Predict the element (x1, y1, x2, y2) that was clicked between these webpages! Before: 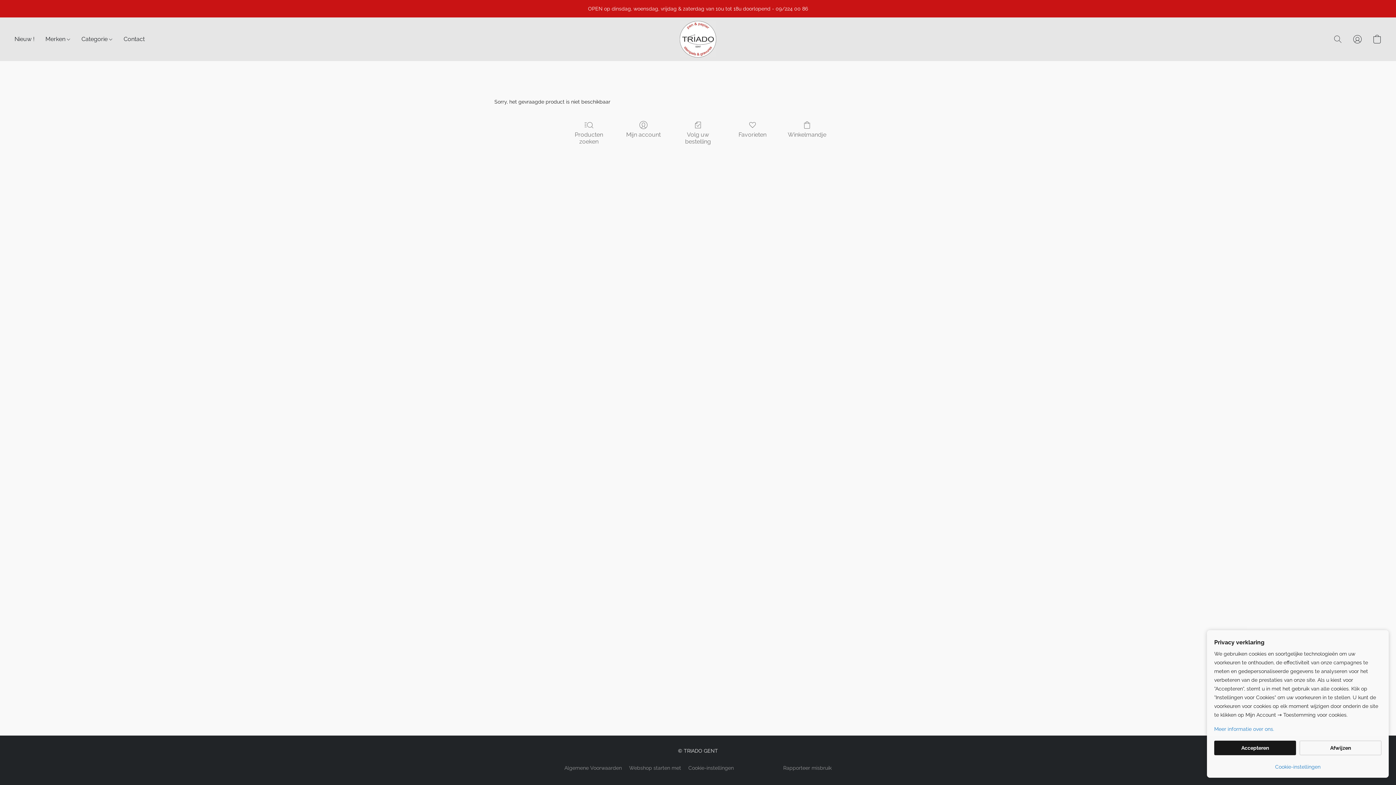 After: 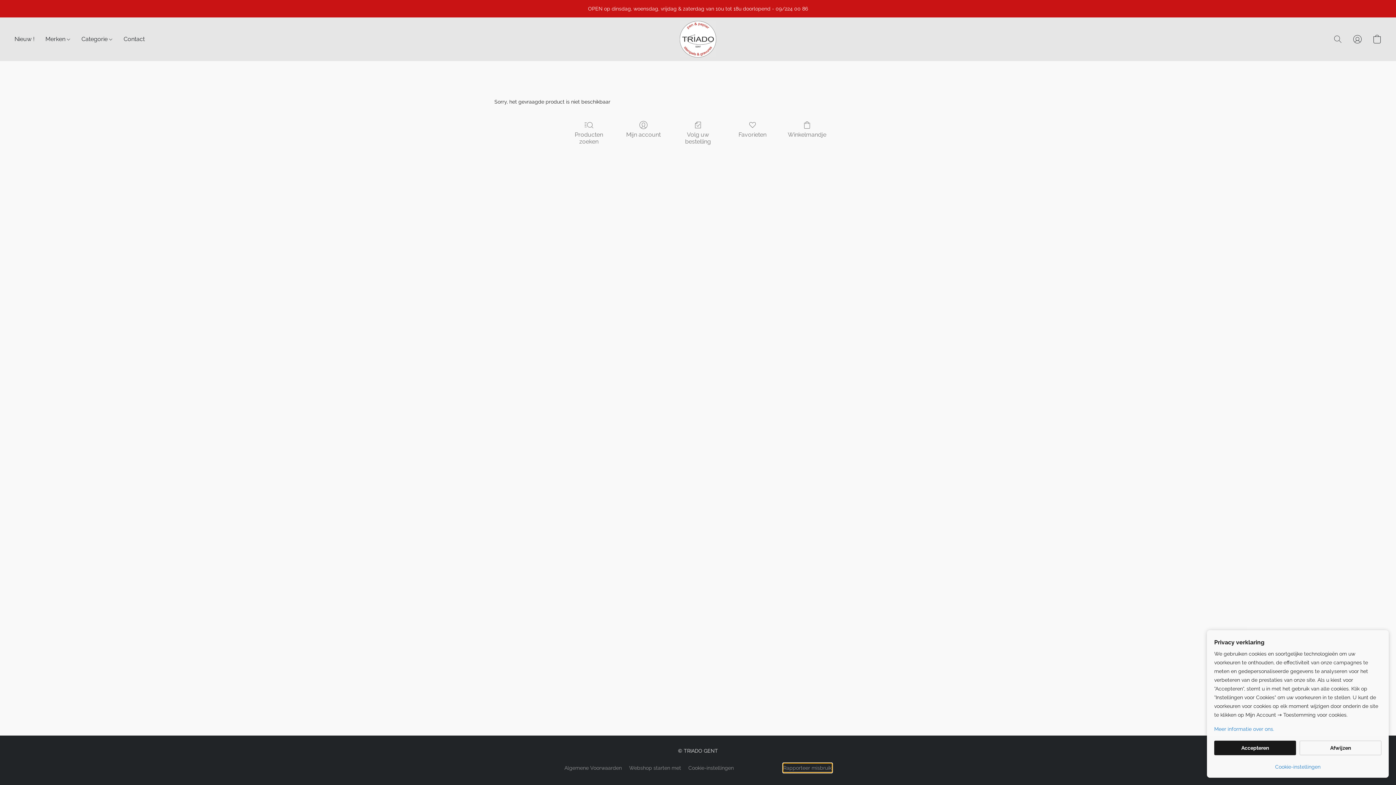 Action: label: Misbruik melden in een nieuw tabblad bbox: (783, 764, 831, 772)